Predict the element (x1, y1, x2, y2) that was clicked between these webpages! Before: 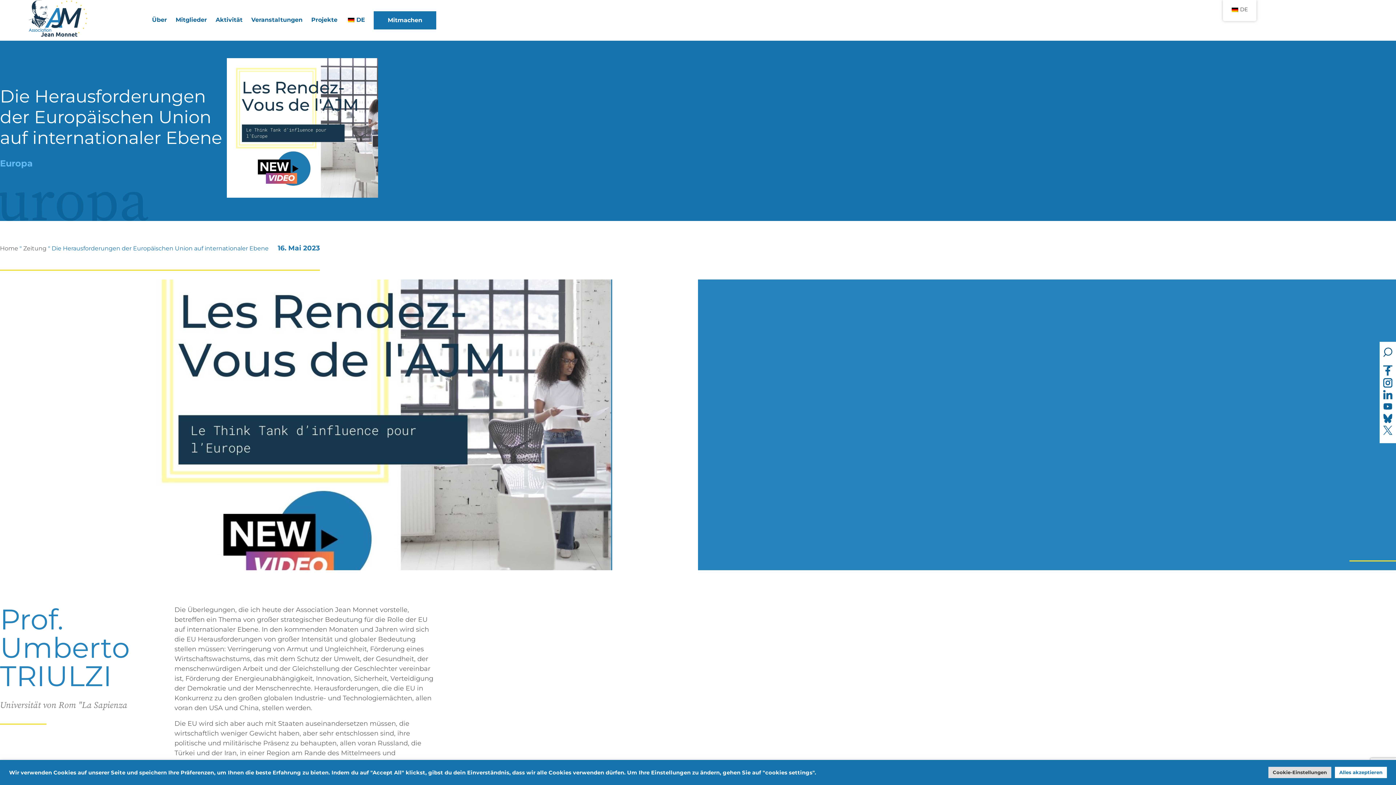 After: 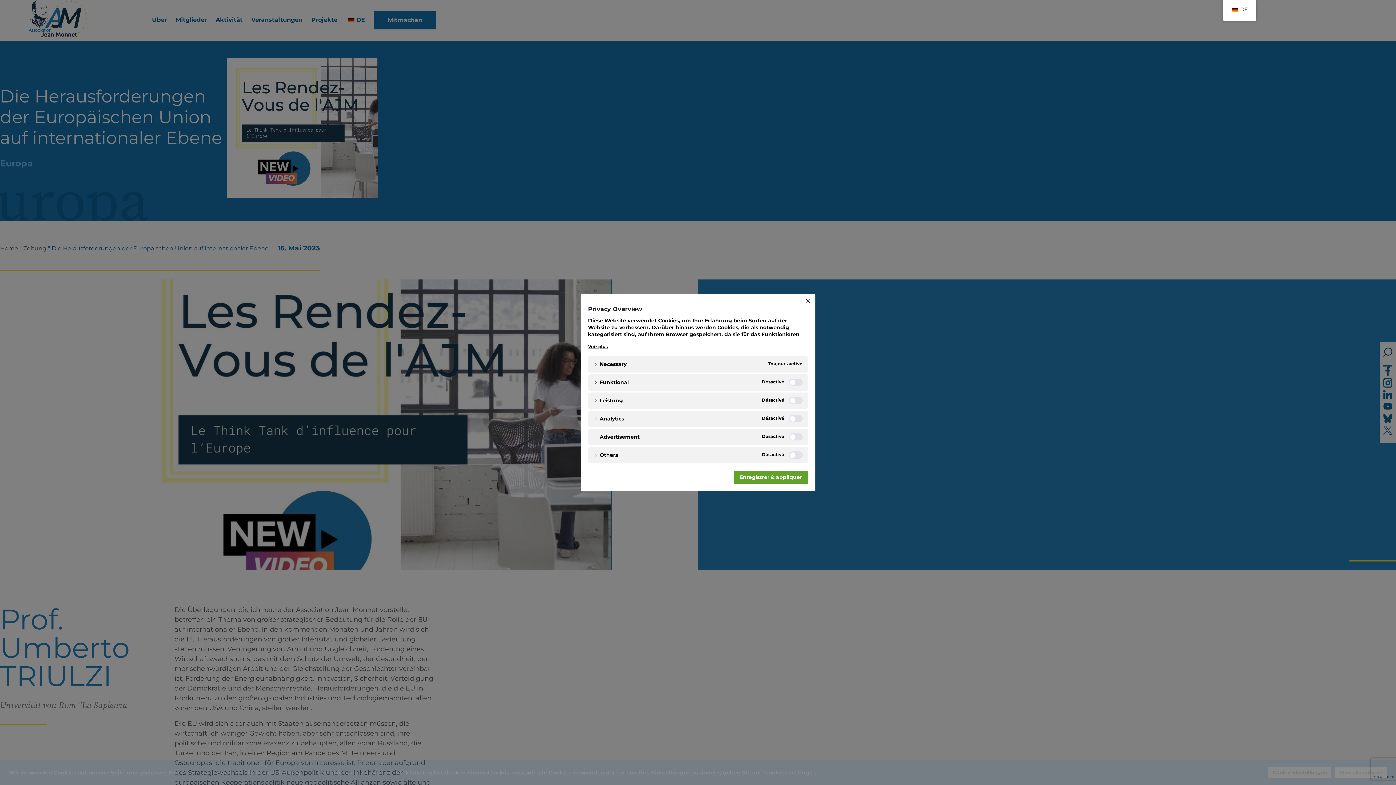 Action: bbox: (1268, 767, 1331, 778) label: Cookie-Einstellungen